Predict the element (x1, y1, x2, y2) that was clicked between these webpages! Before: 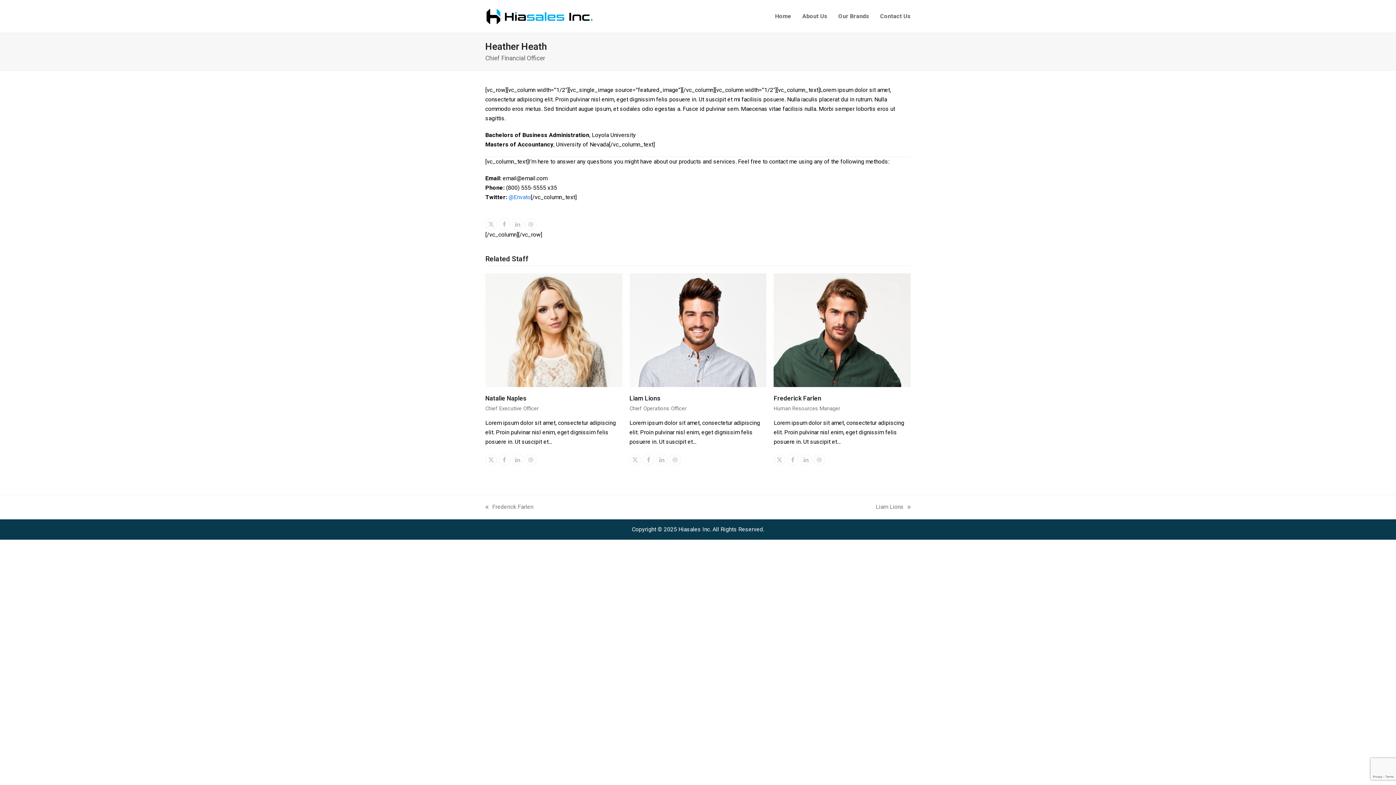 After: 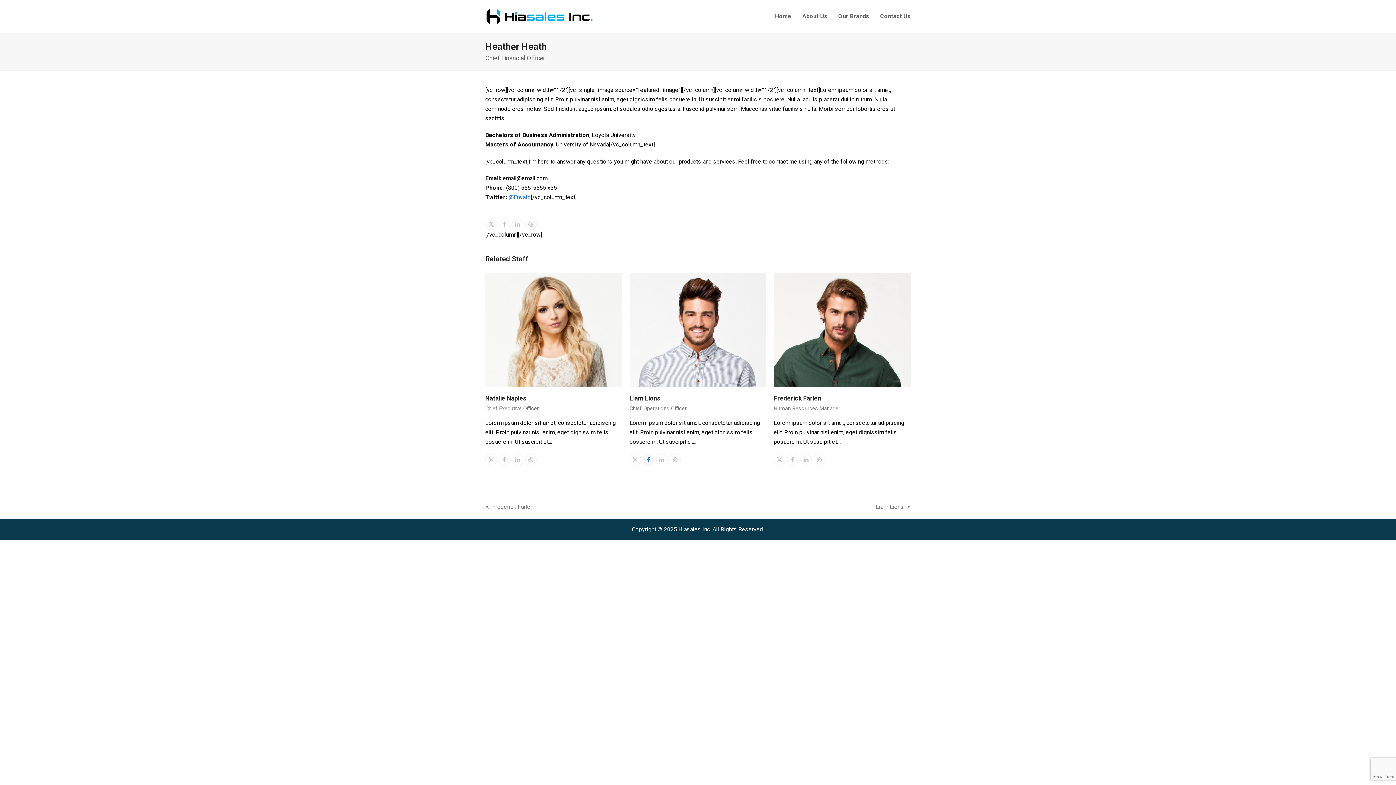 Action: label: Facebook bbox: (642, 454, 654, 465)